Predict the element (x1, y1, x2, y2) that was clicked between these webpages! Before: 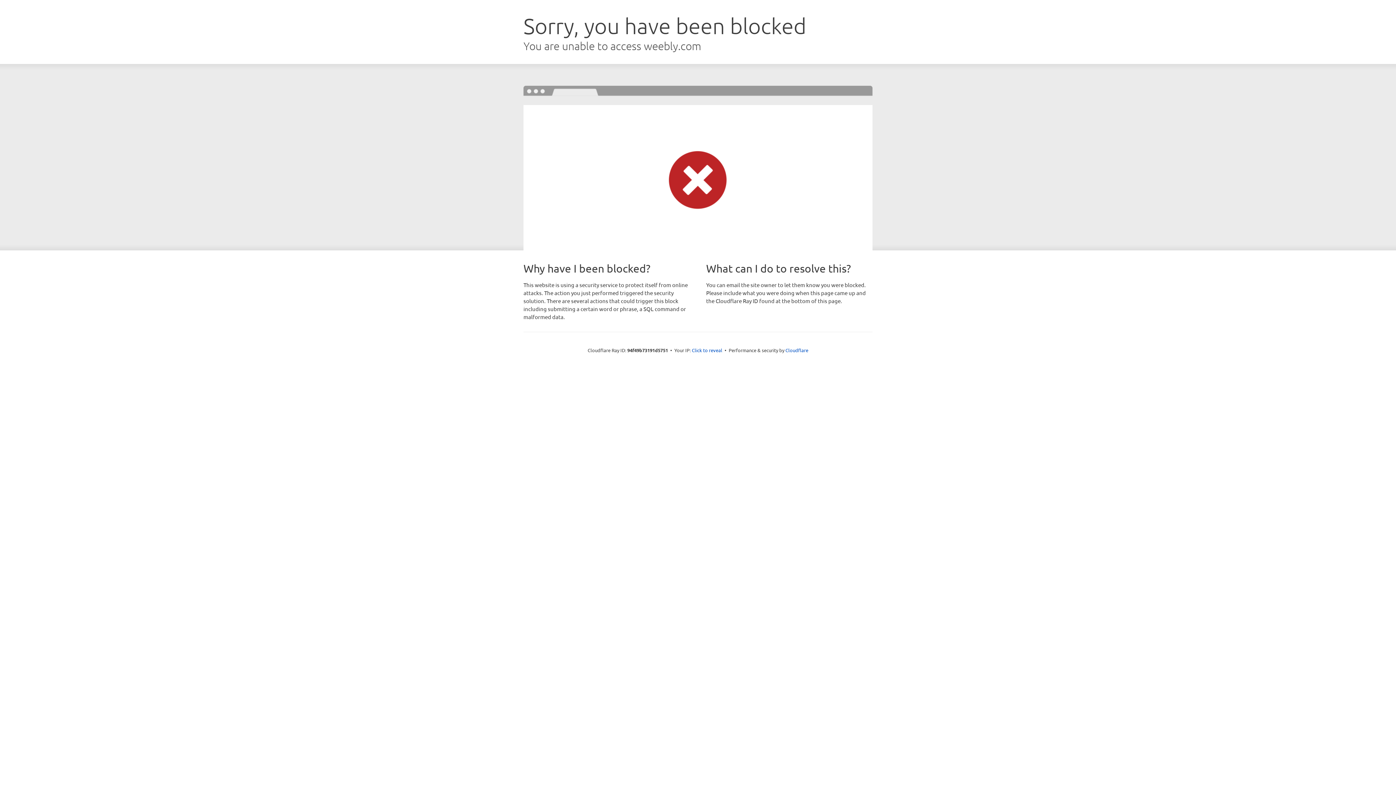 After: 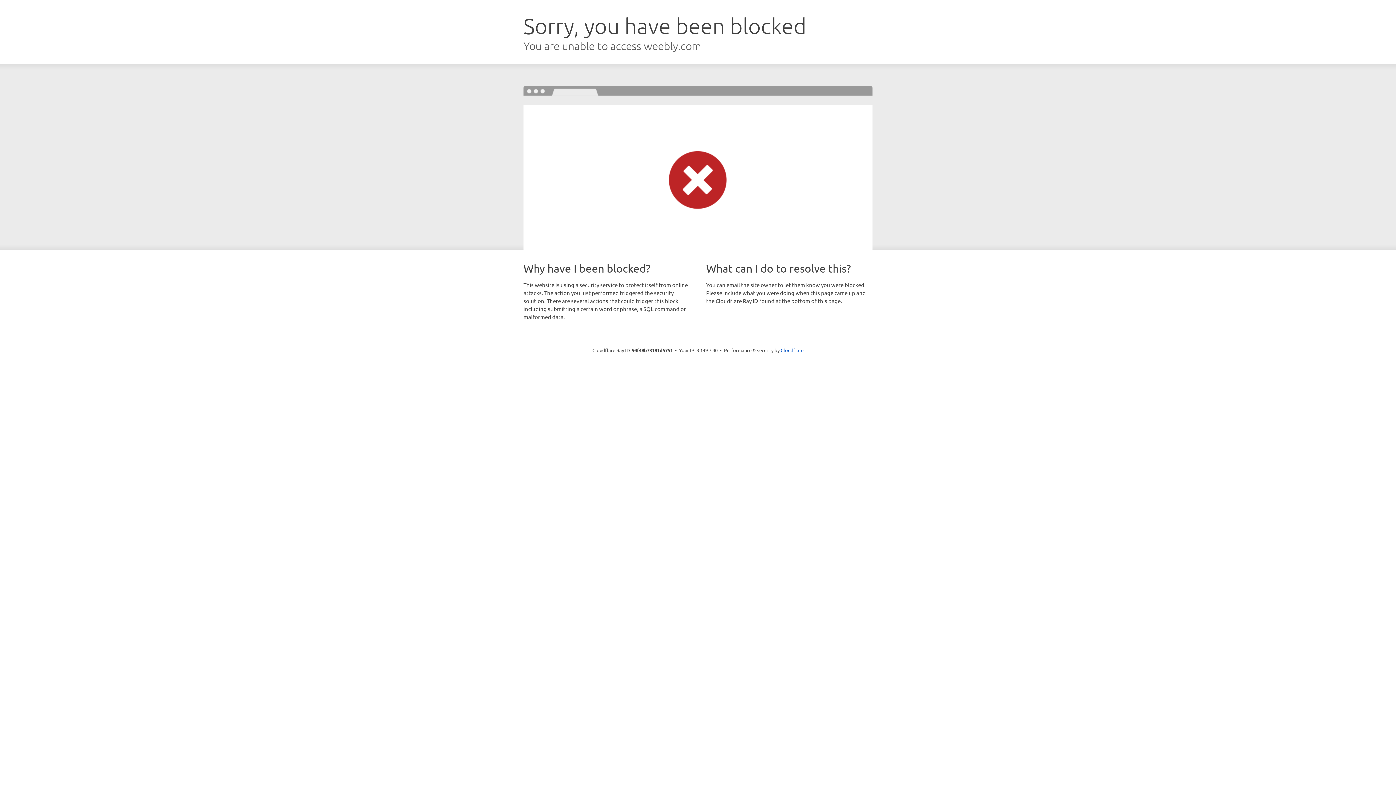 Action: label: Click to reveal bbox: (692, 346, 722, 353)